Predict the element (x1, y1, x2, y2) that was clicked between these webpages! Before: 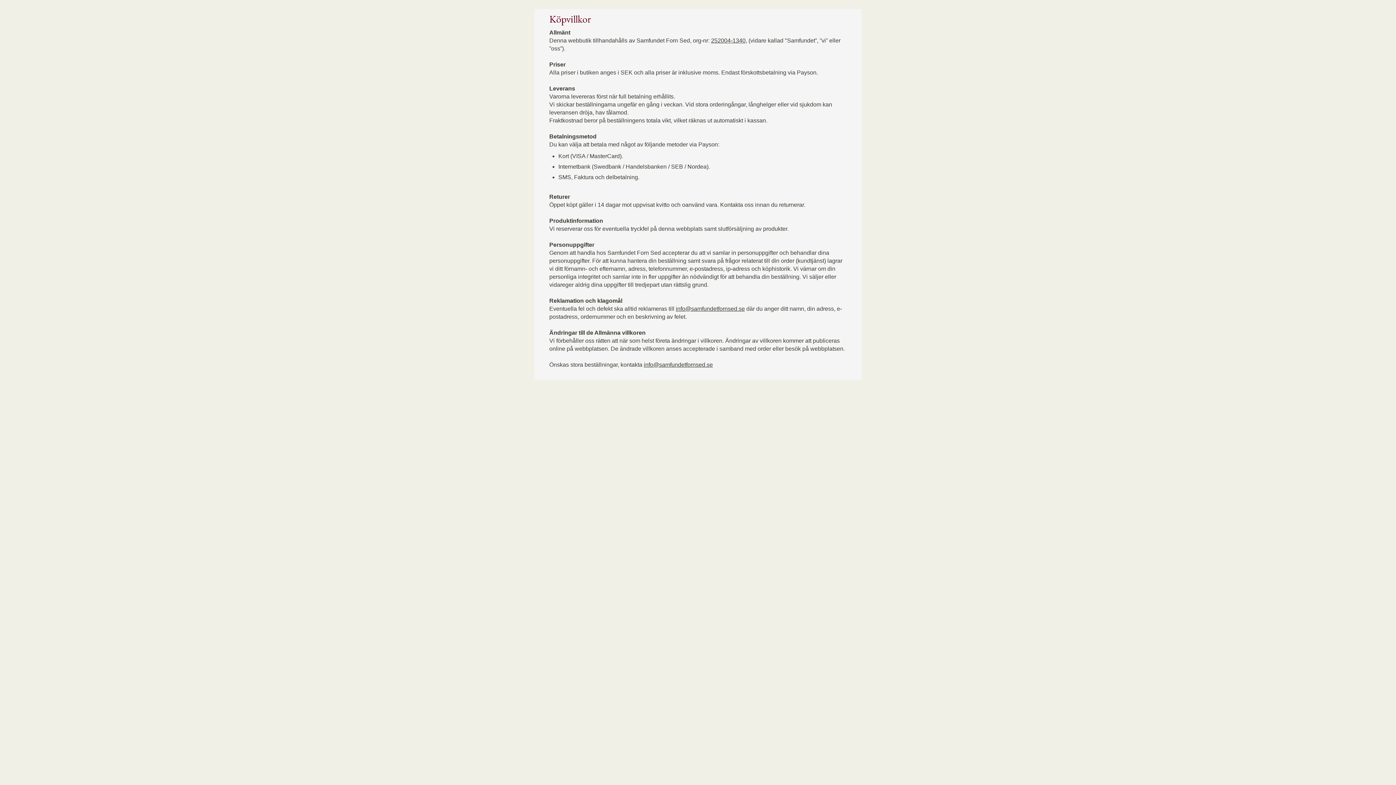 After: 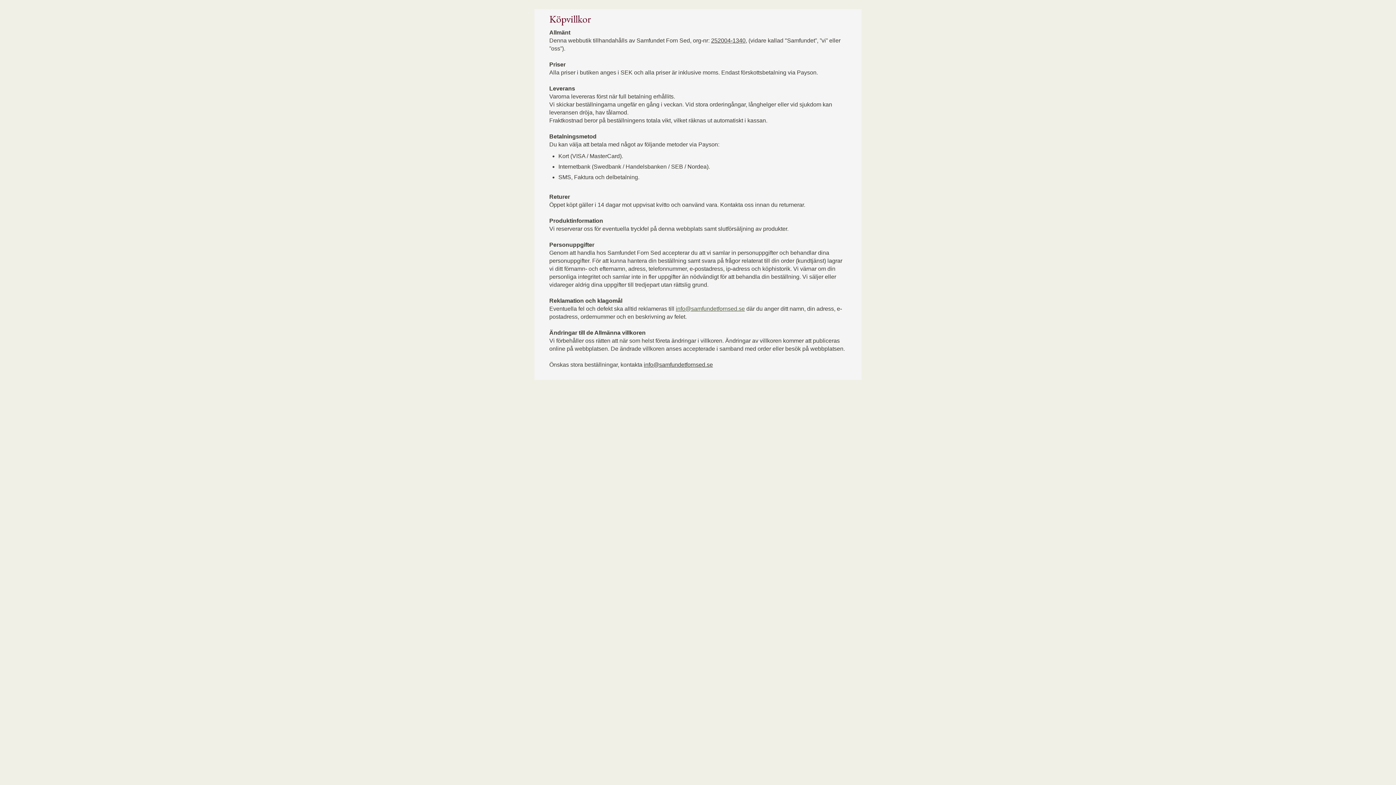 Action: label: info@samfundetfornsed.se bbox: (676, 305, 745, 312)